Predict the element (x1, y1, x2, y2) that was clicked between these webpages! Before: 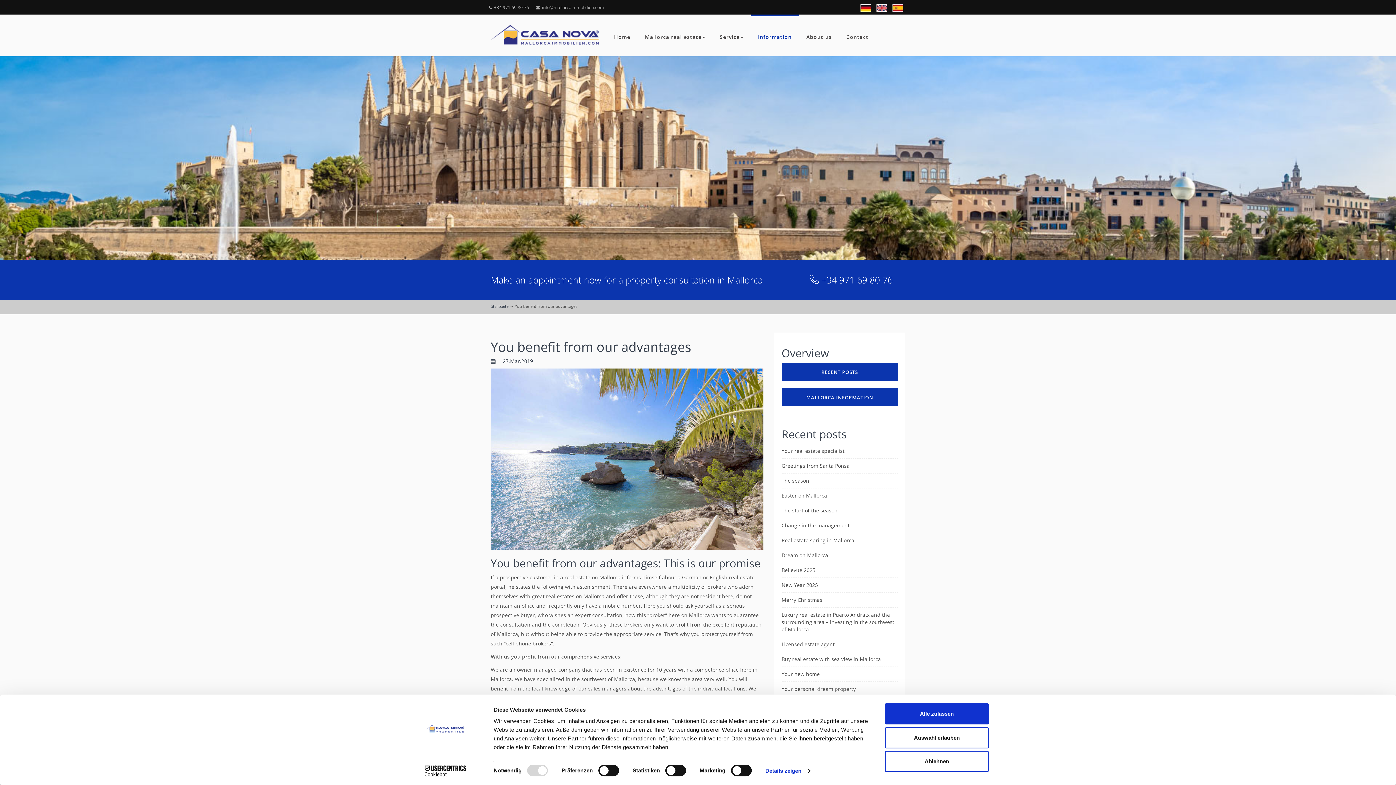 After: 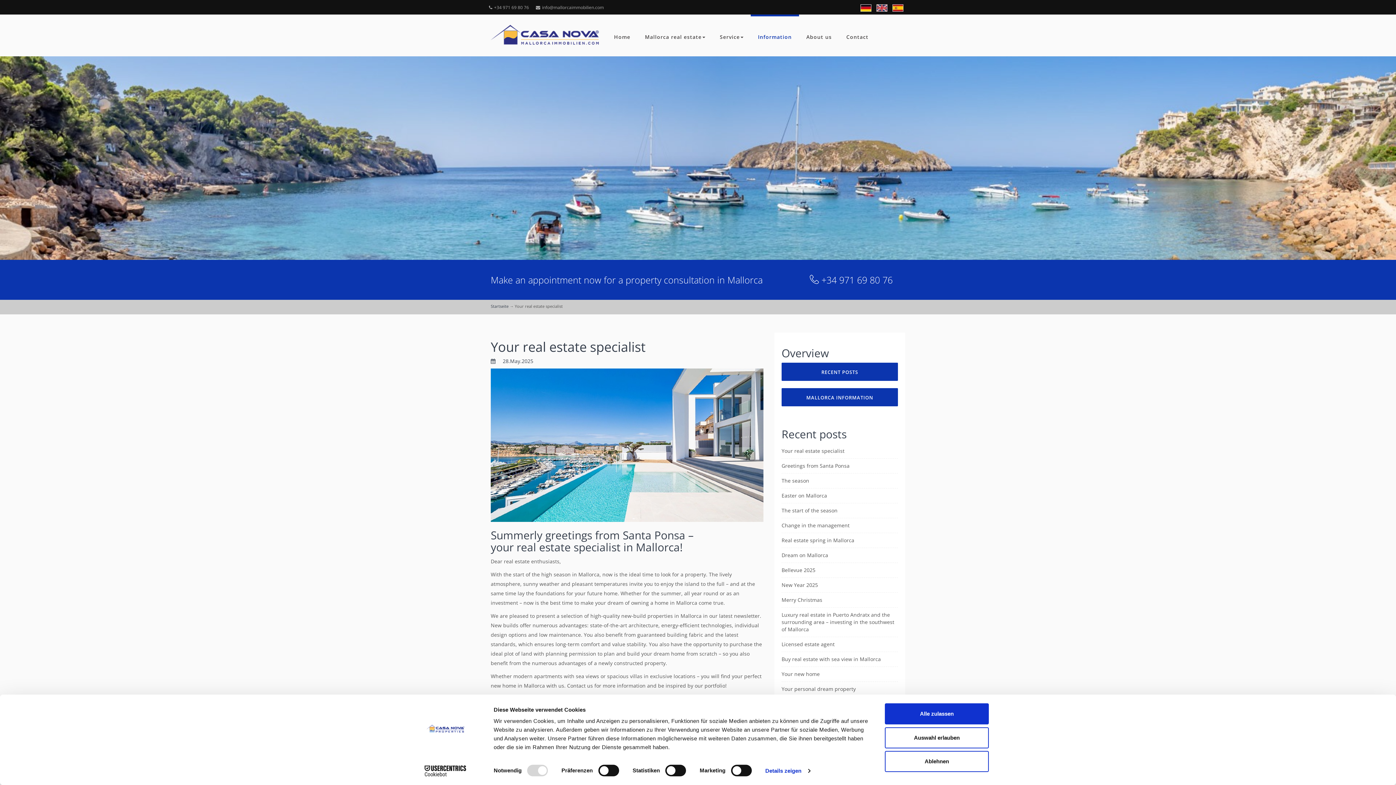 Action: label: Your real estate specialist bbox: (781, 447, 844, 454)